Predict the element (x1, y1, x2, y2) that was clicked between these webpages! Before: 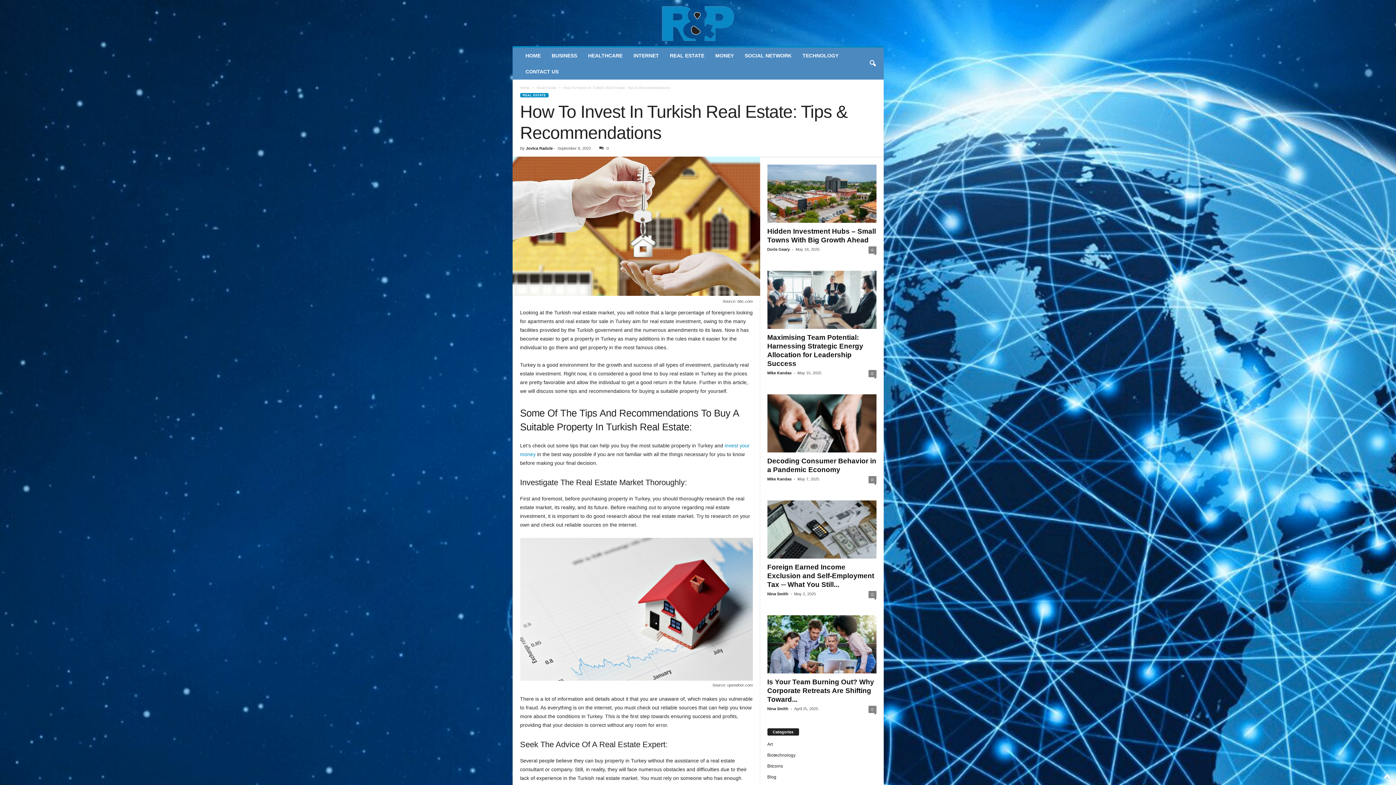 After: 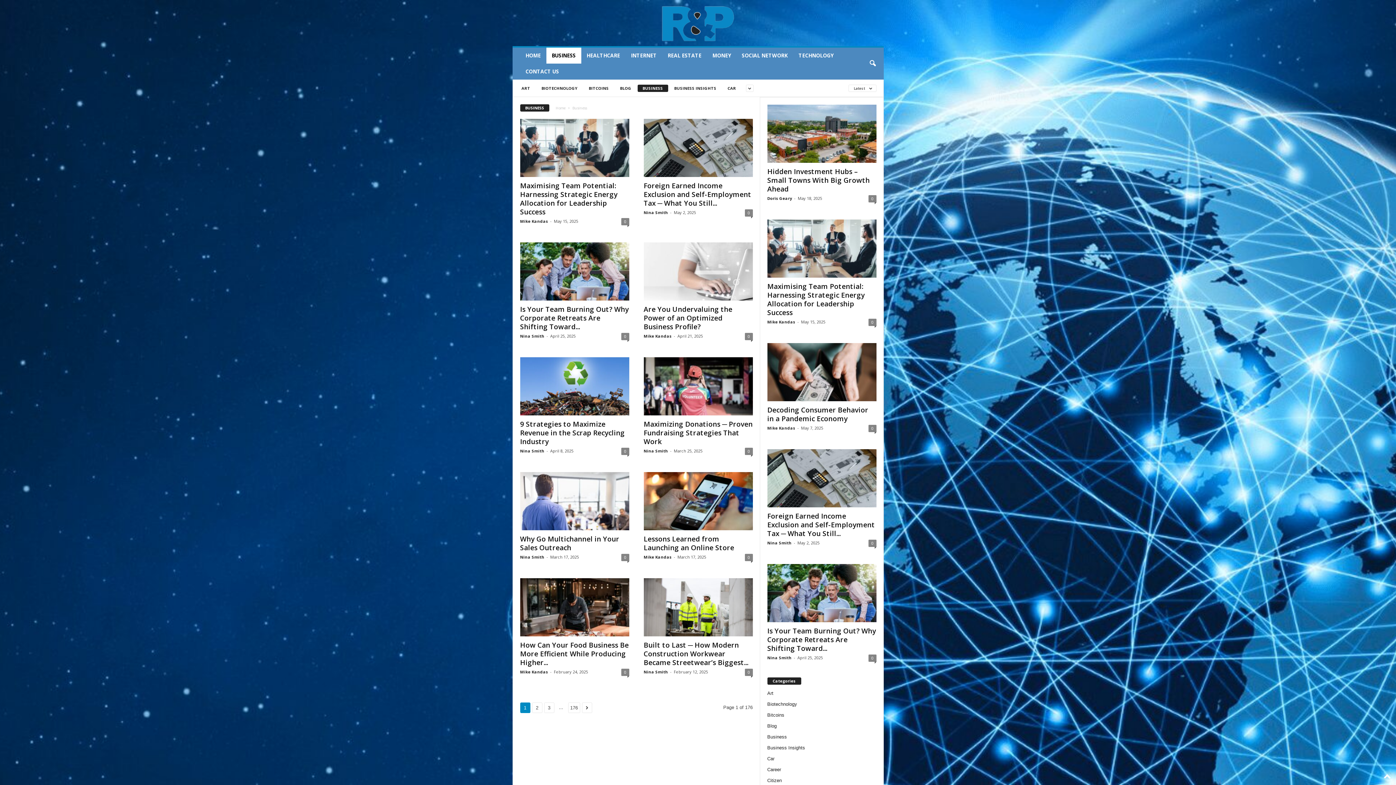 Action: bbox: (546, 47, 582, 63) label: BUSINESS